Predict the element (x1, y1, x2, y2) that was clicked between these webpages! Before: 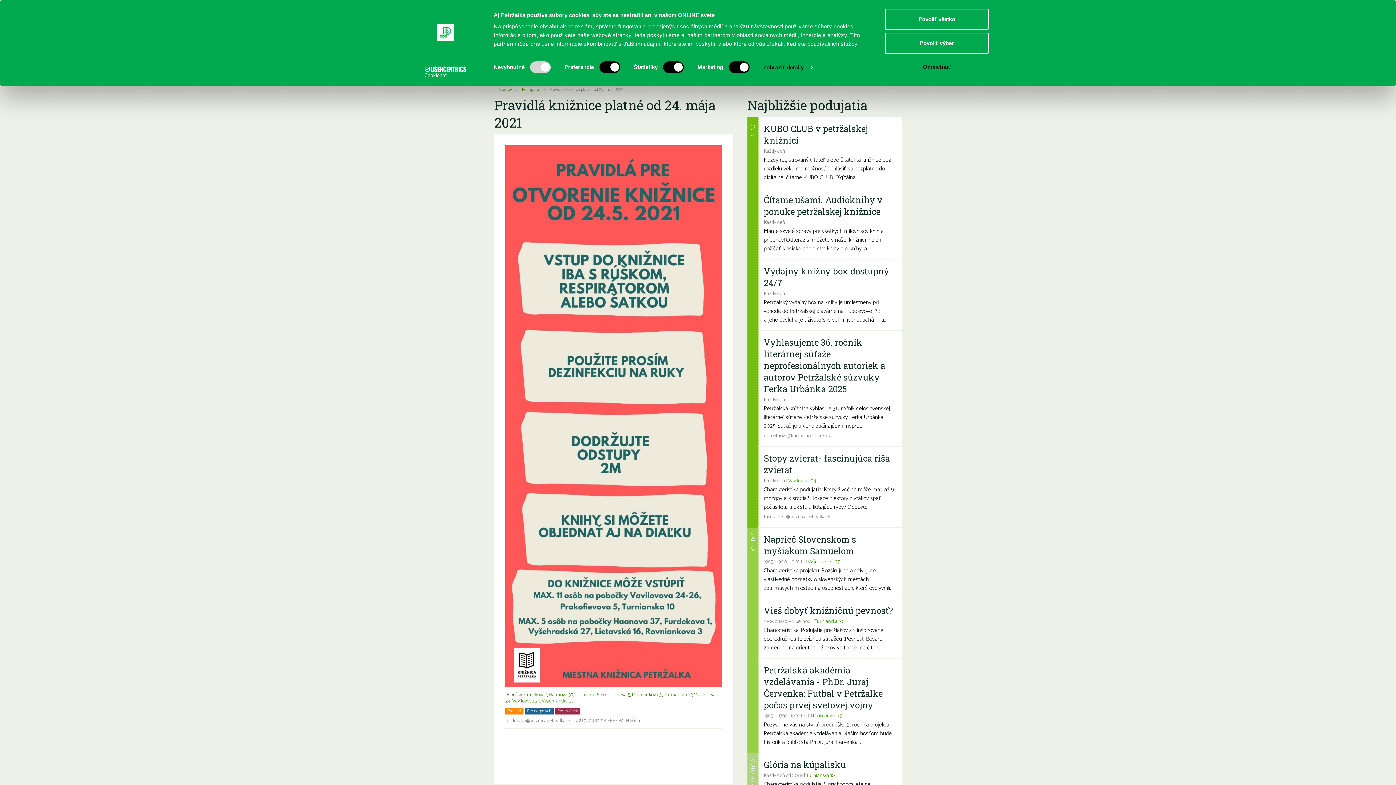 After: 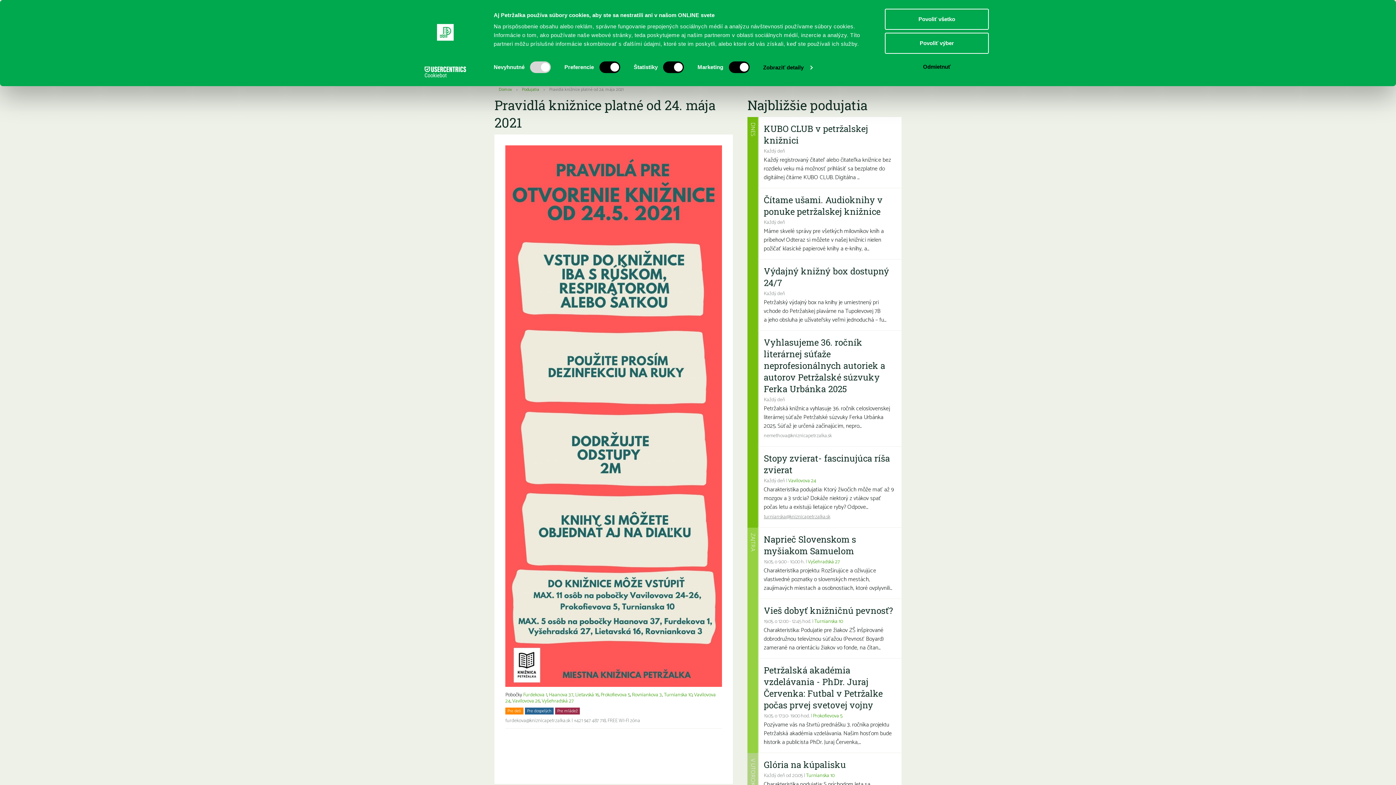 Action: label: turnianska@kniznicapetrzalka.sk bbox: (764, 513, 830, 521)